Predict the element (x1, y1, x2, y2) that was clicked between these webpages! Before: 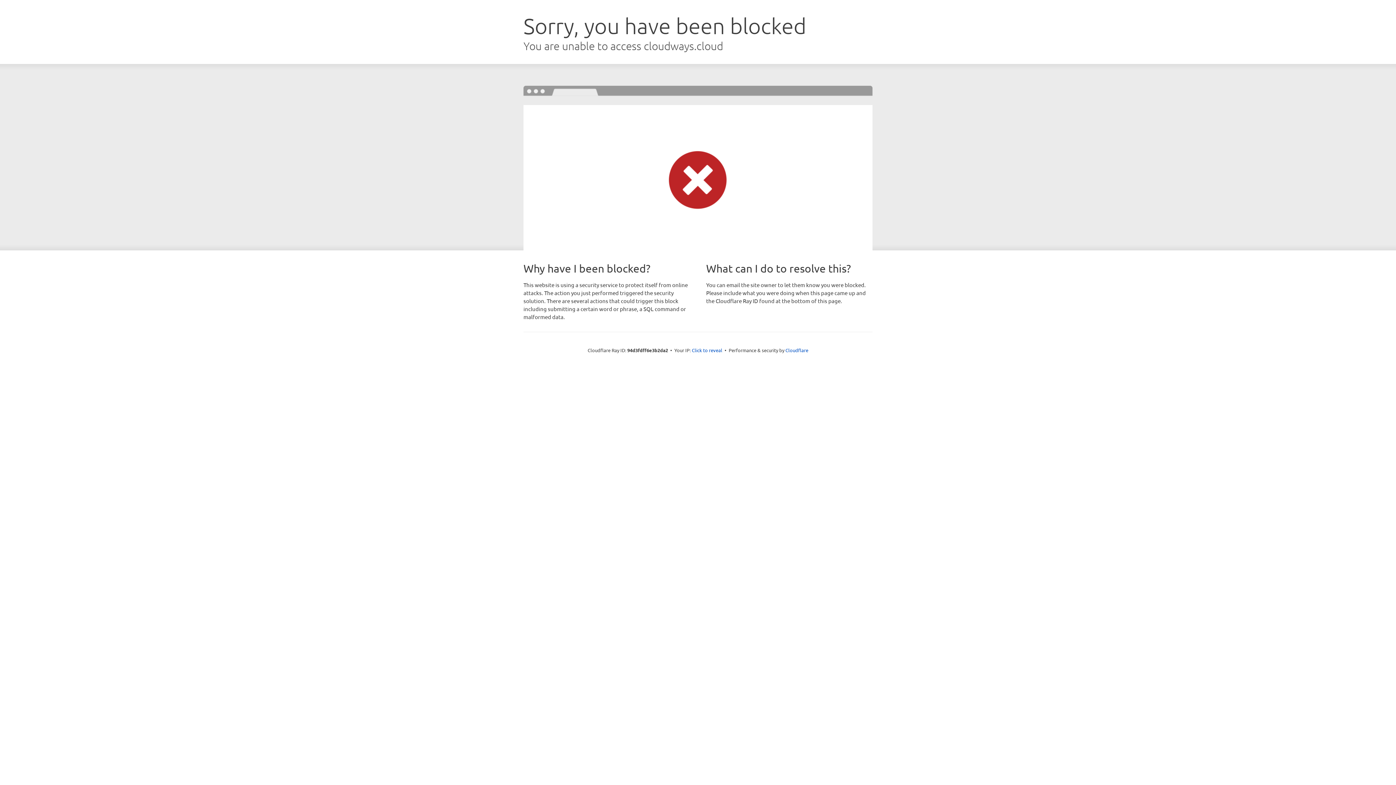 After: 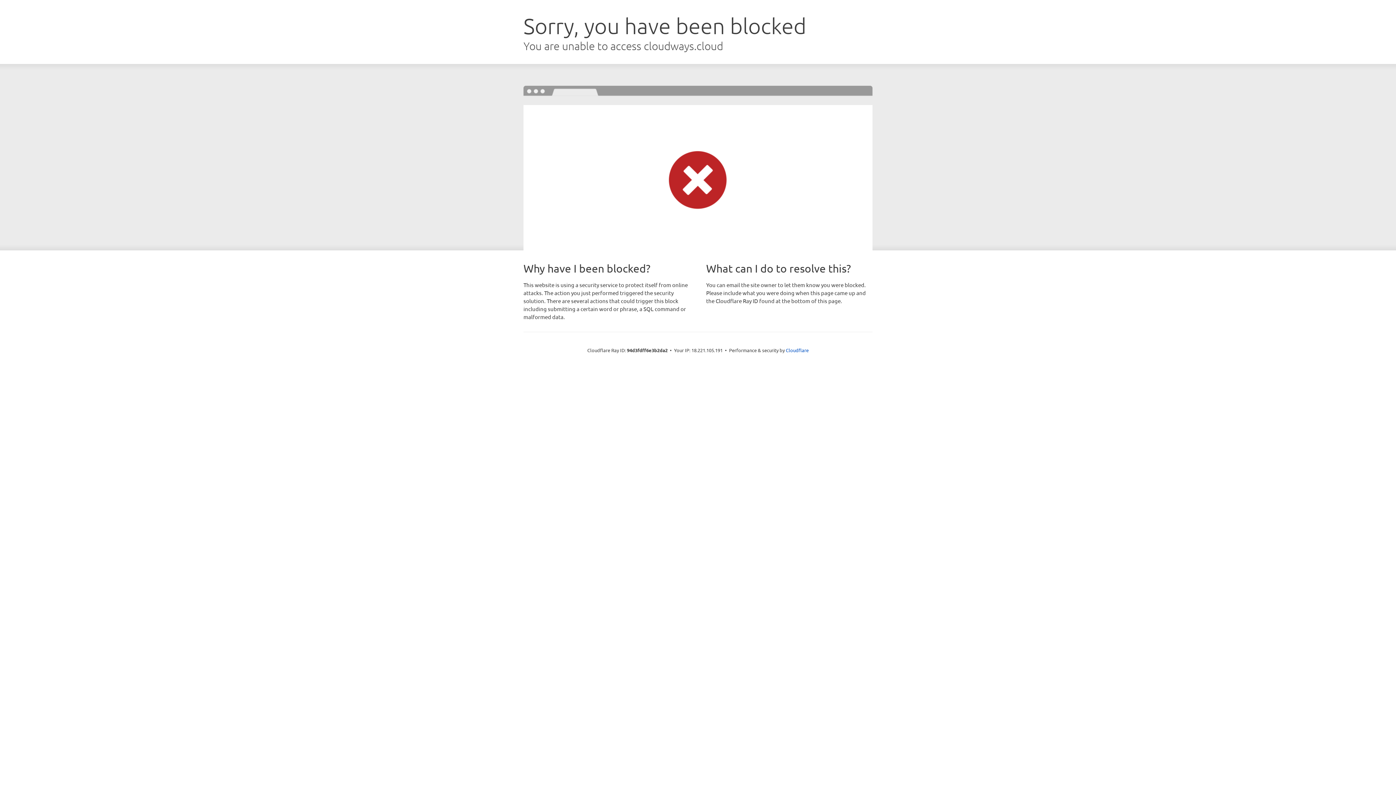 Action: label: Click to reveal bbox: (692, 346, 722, 353)